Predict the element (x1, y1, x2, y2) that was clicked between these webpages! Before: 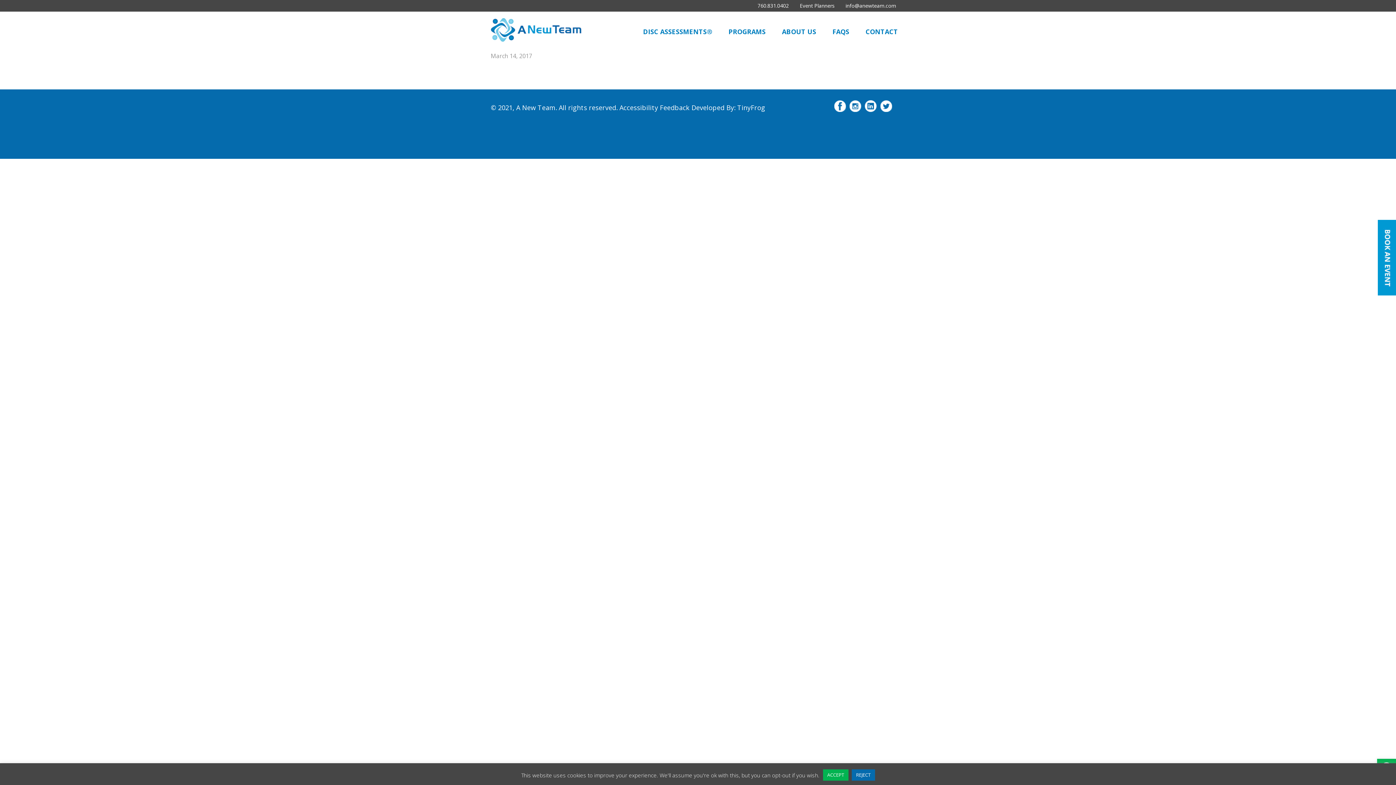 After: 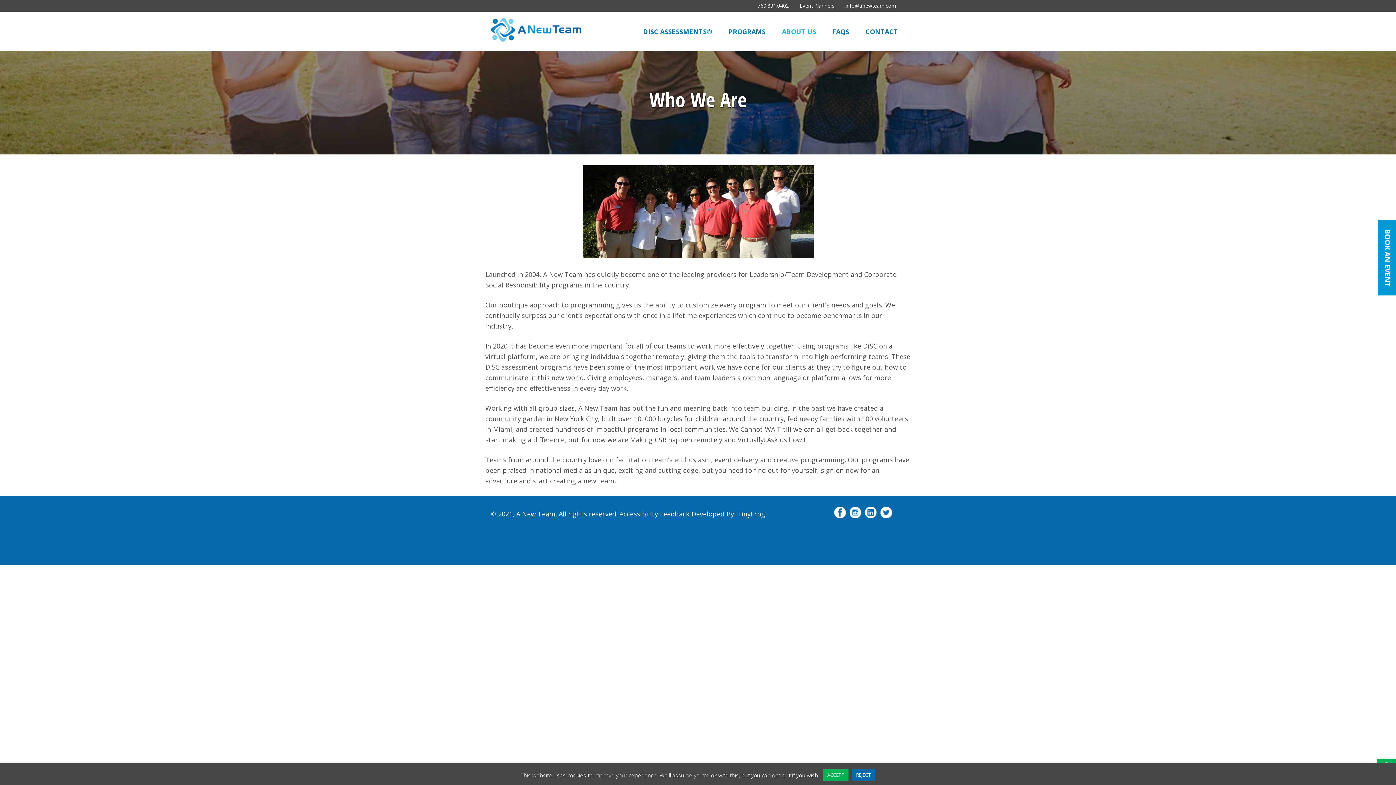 Action: label: ABOUT US bbox: (774, 19, 823, 51)